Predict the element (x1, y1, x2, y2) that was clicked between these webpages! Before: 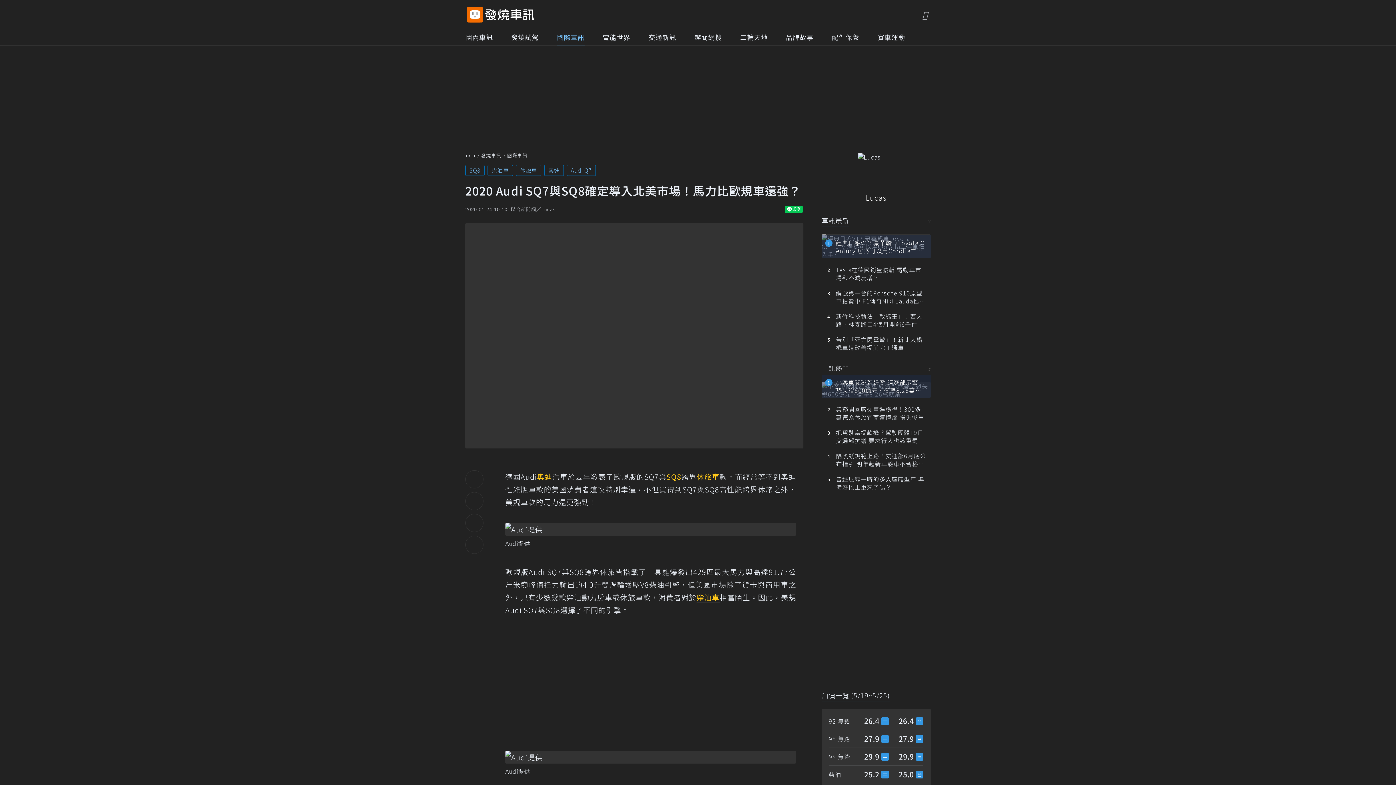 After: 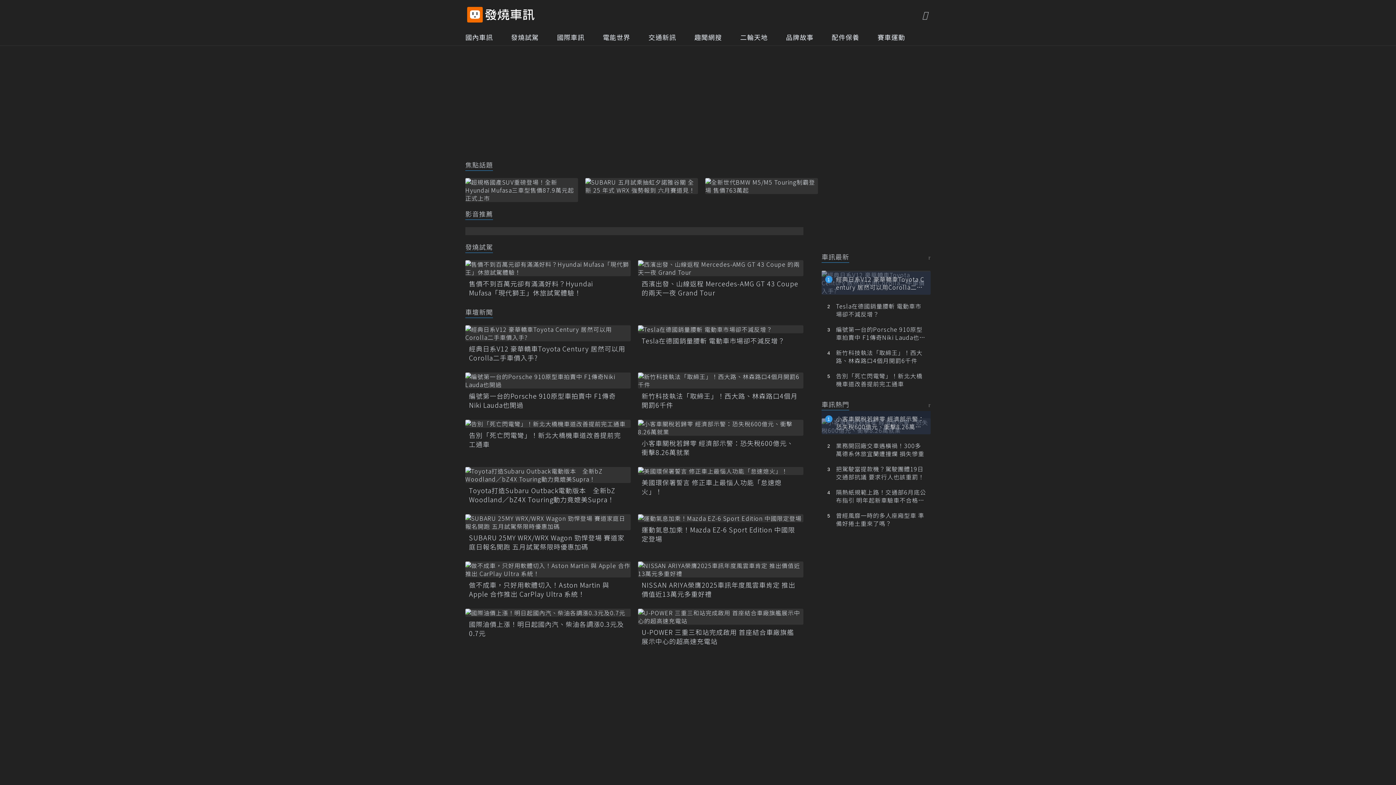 Action: bbox: (481, 153, 505, 157) label: 發燒車訊